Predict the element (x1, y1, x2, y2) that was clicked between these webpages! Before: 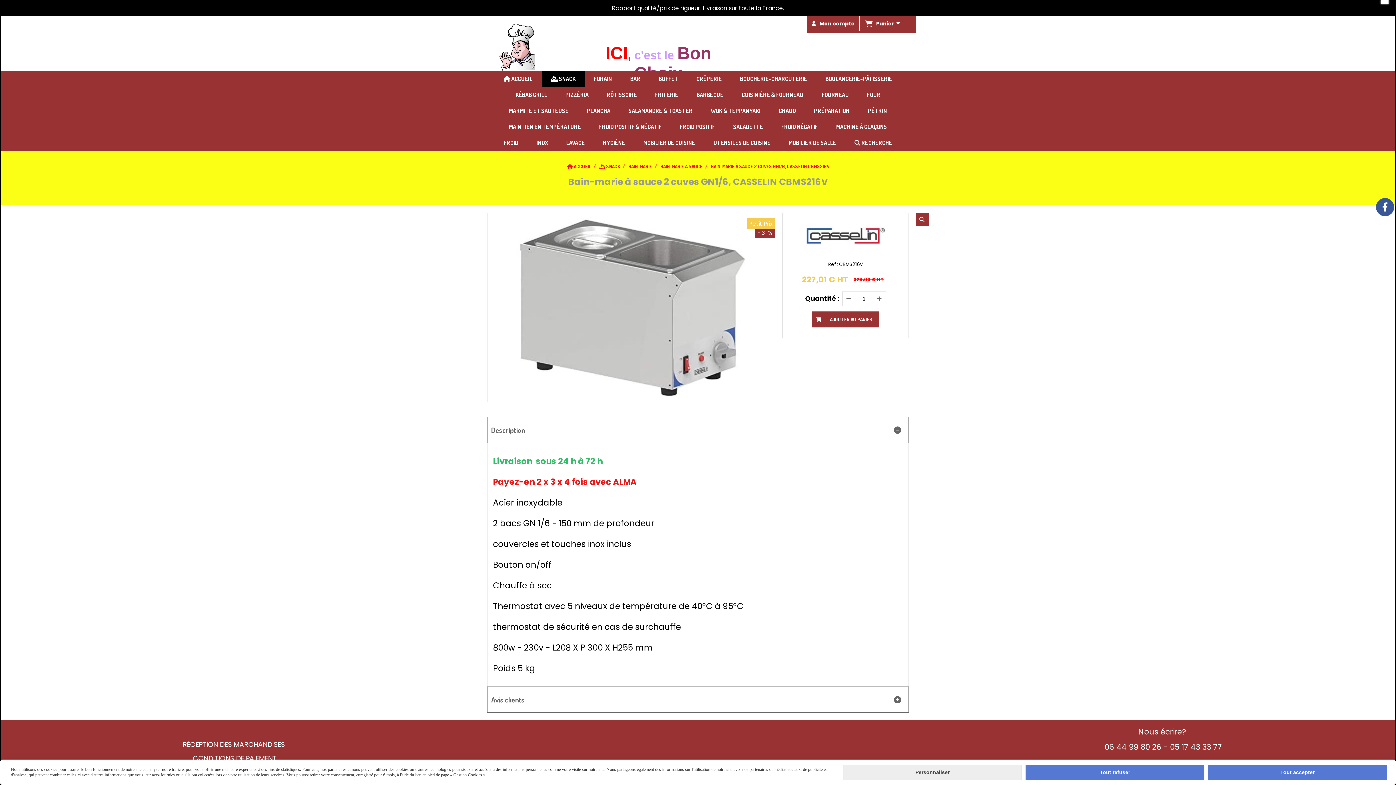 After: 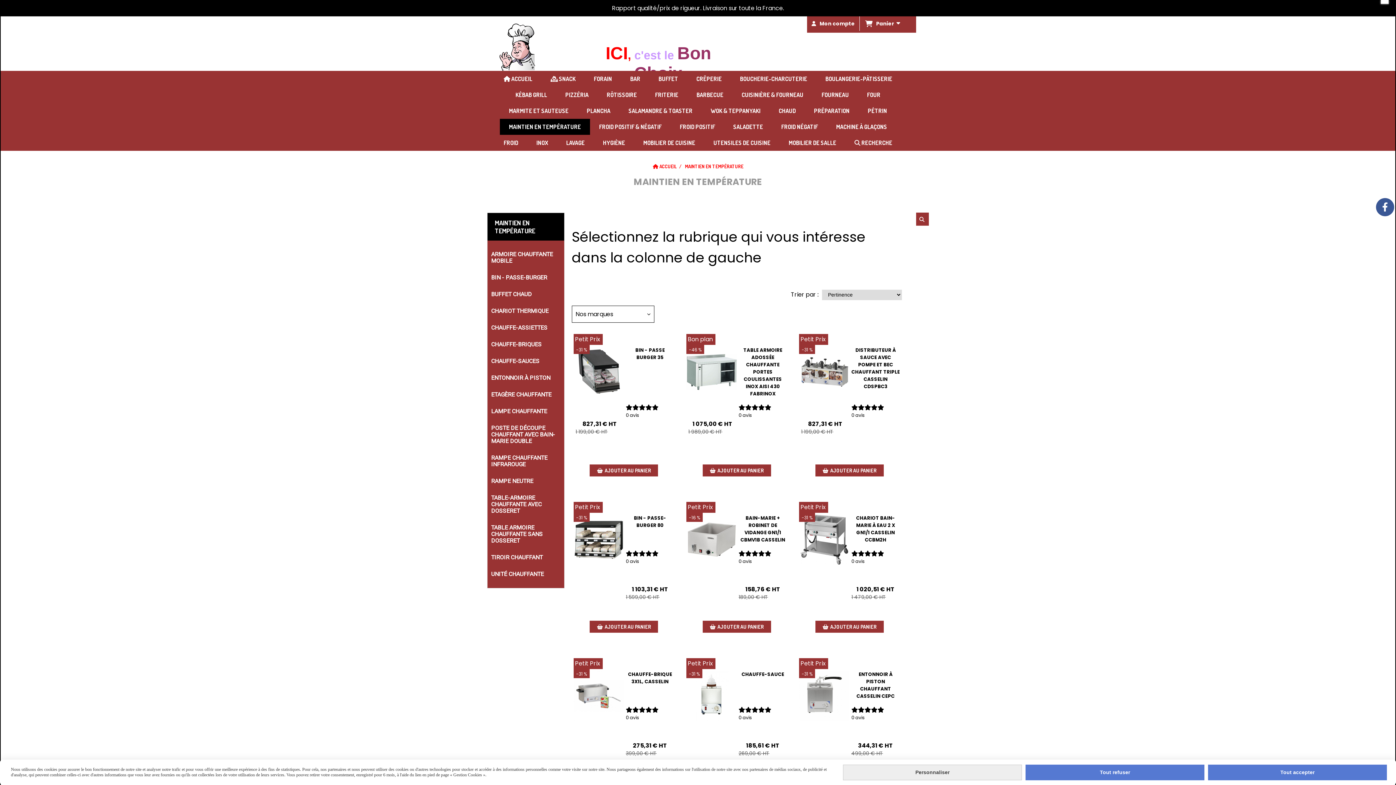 Action: bbox: (500, 118, 590, 134) label: MAINTIEN EN TEMPÉRATURE